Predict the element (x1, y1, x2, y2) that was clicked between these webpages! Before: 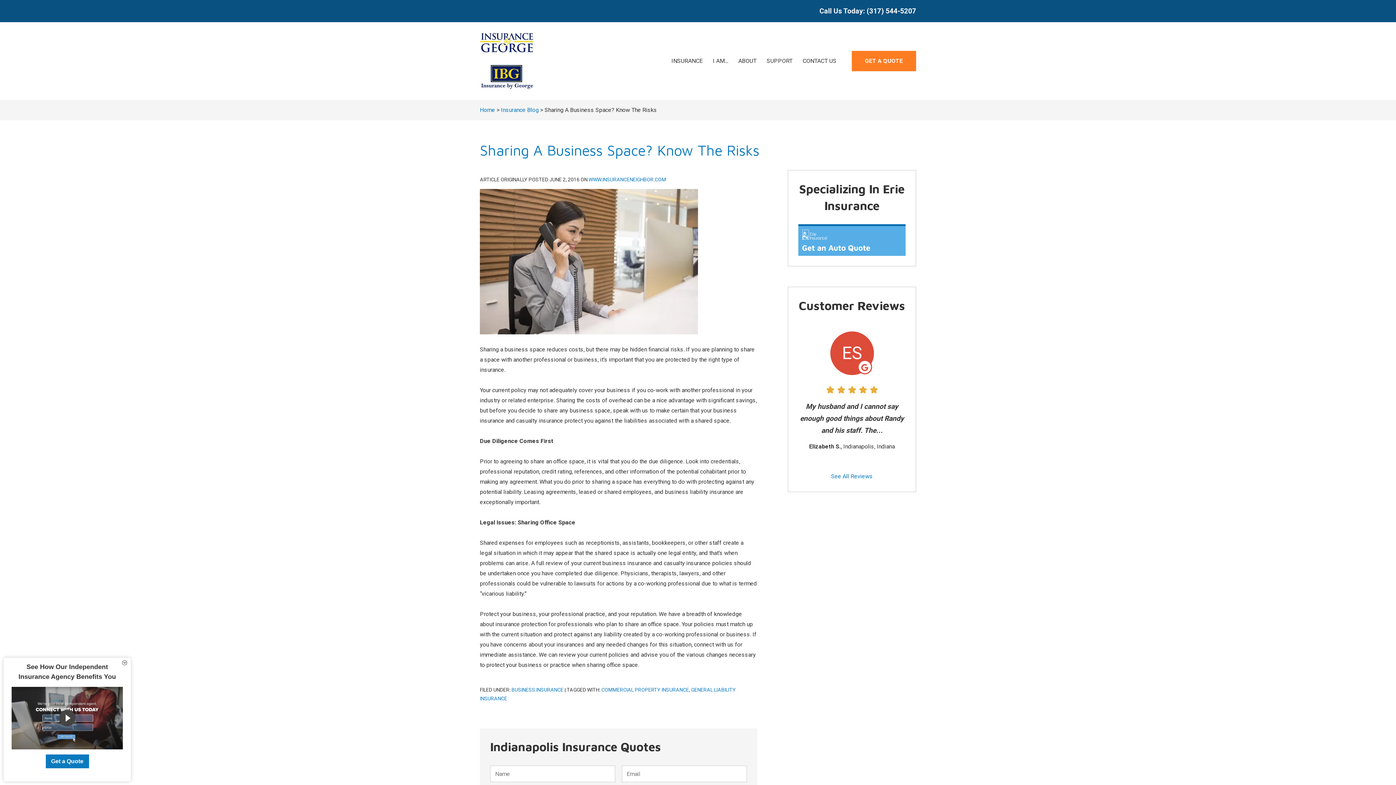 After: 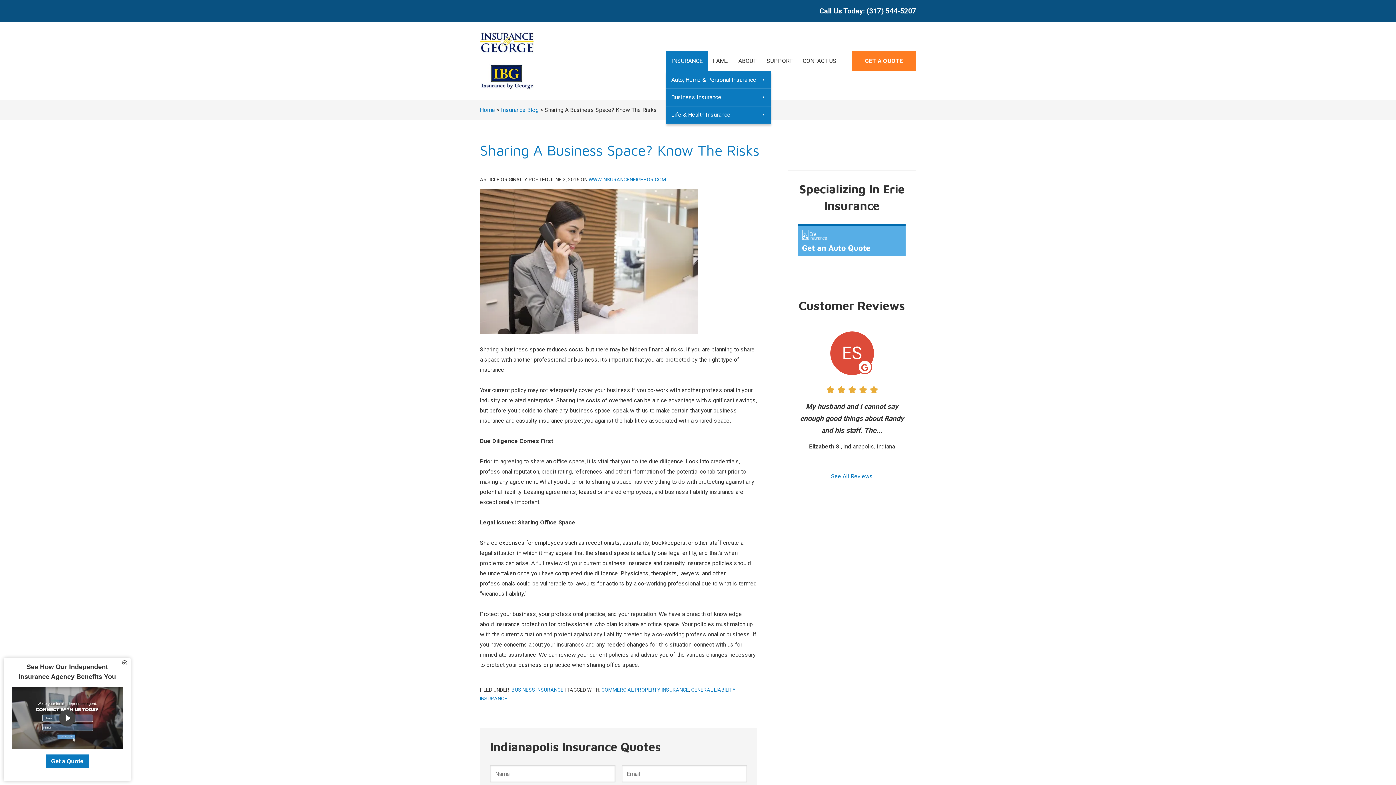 Action: label: INSURANCE bbox: (666, 50, 707, 71)